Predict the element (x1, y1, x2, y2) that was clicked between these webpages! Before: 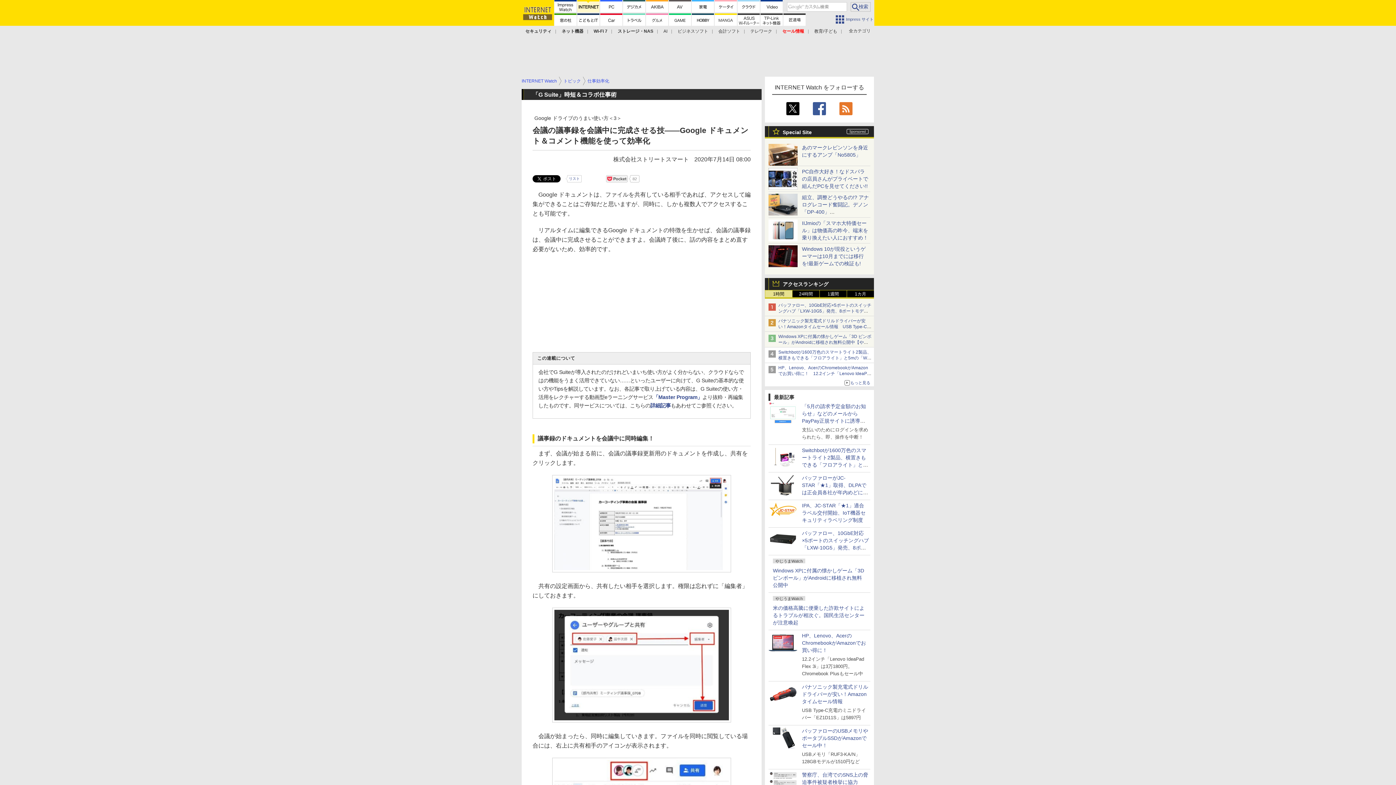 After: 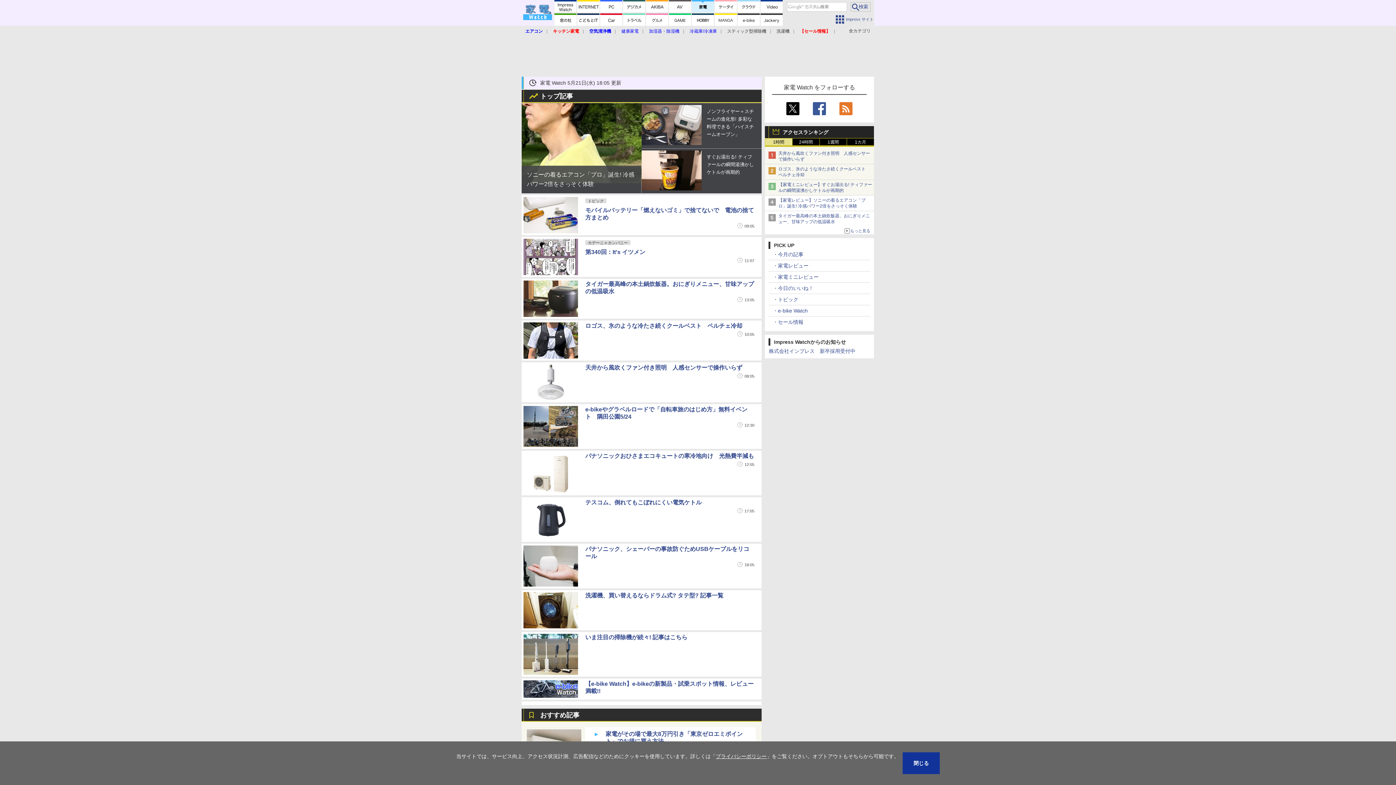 Action: bbox: (692, 0, 714, 12)